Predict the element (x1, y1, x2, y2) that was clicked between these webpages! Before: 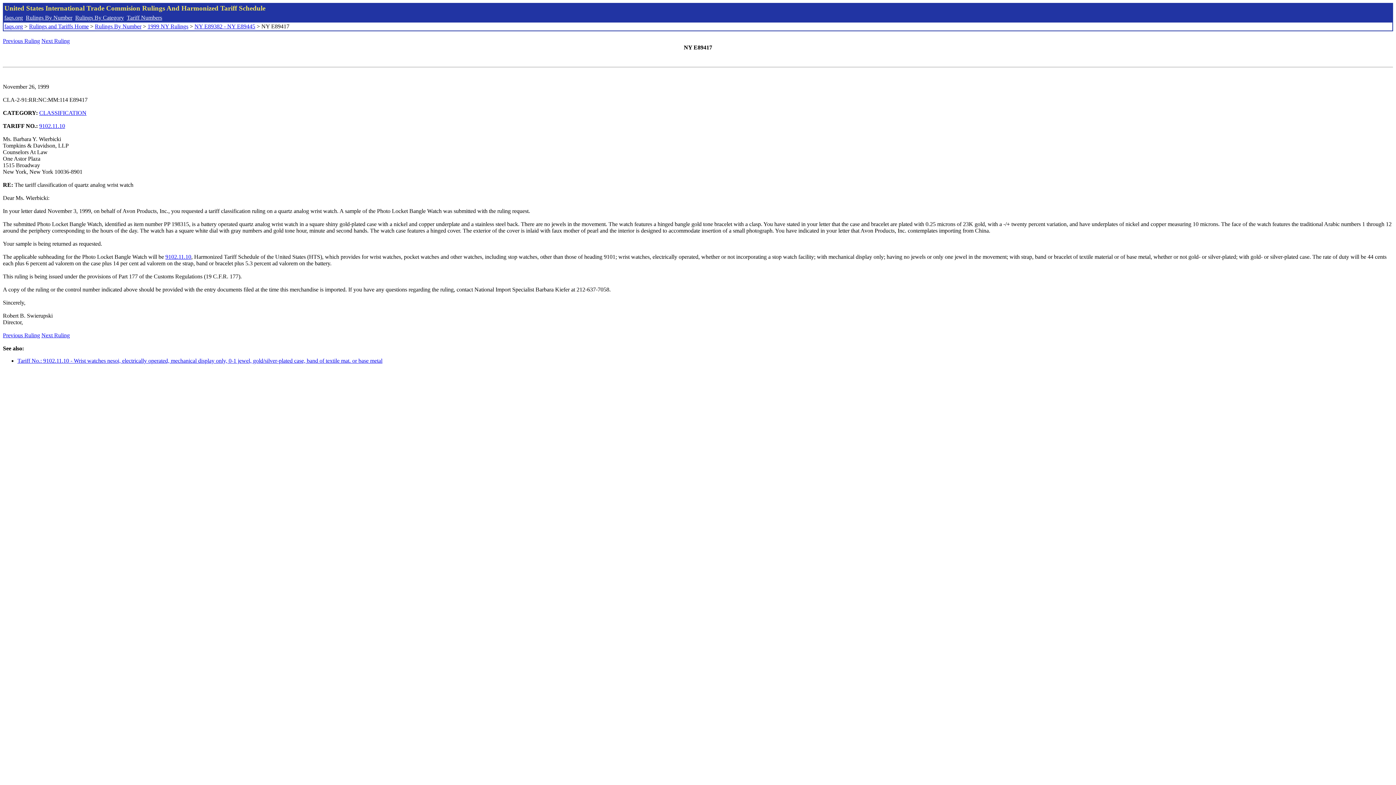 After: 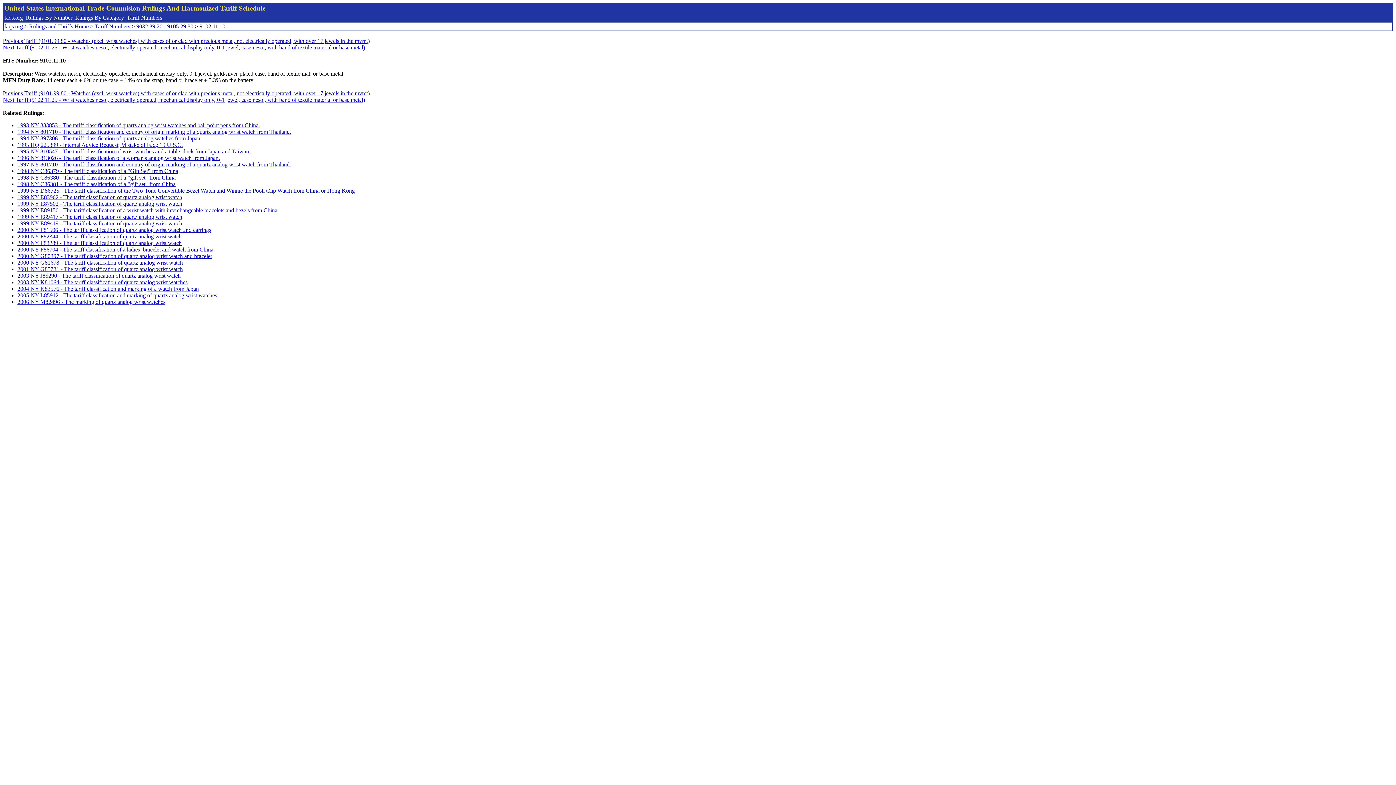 Action: label: 9102.11.10 bbox: (165, 253, 191, 260)